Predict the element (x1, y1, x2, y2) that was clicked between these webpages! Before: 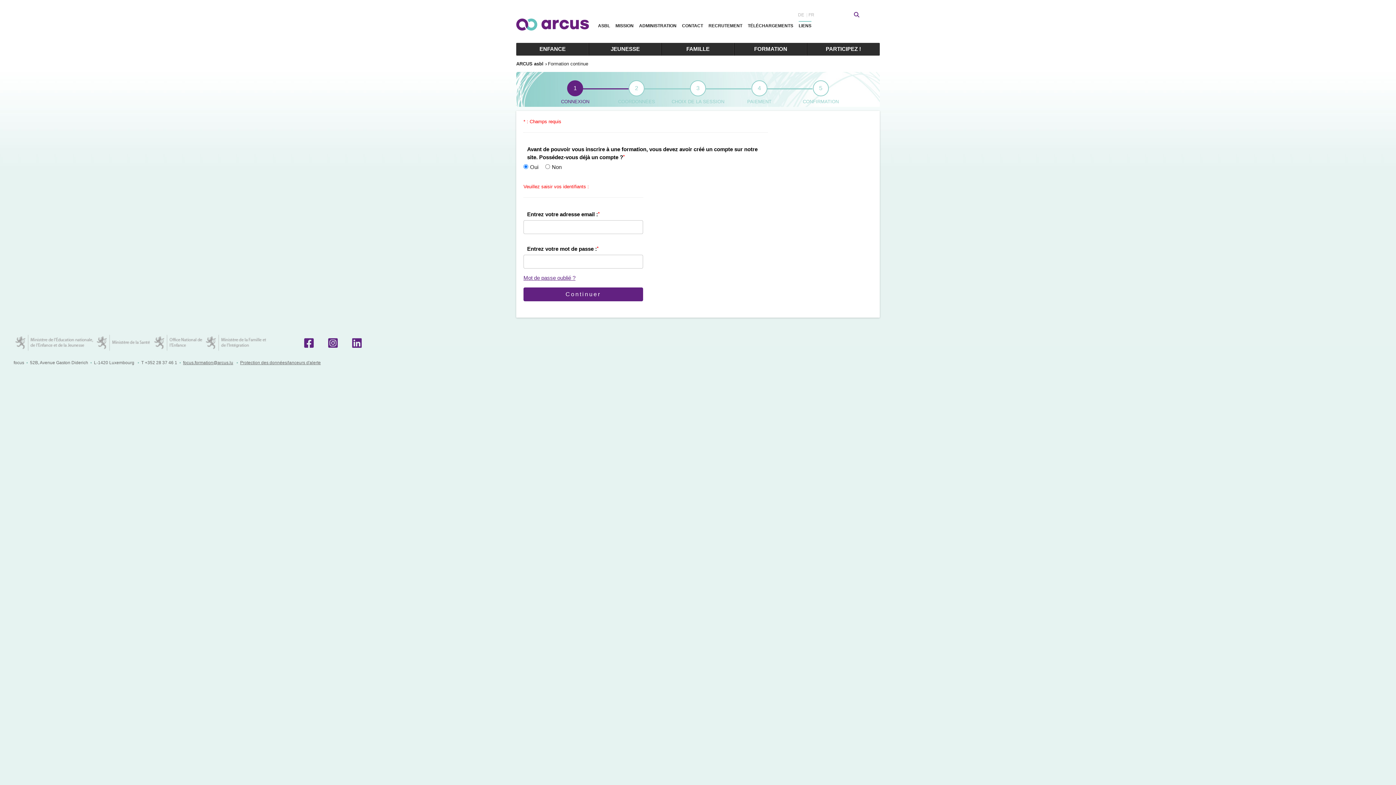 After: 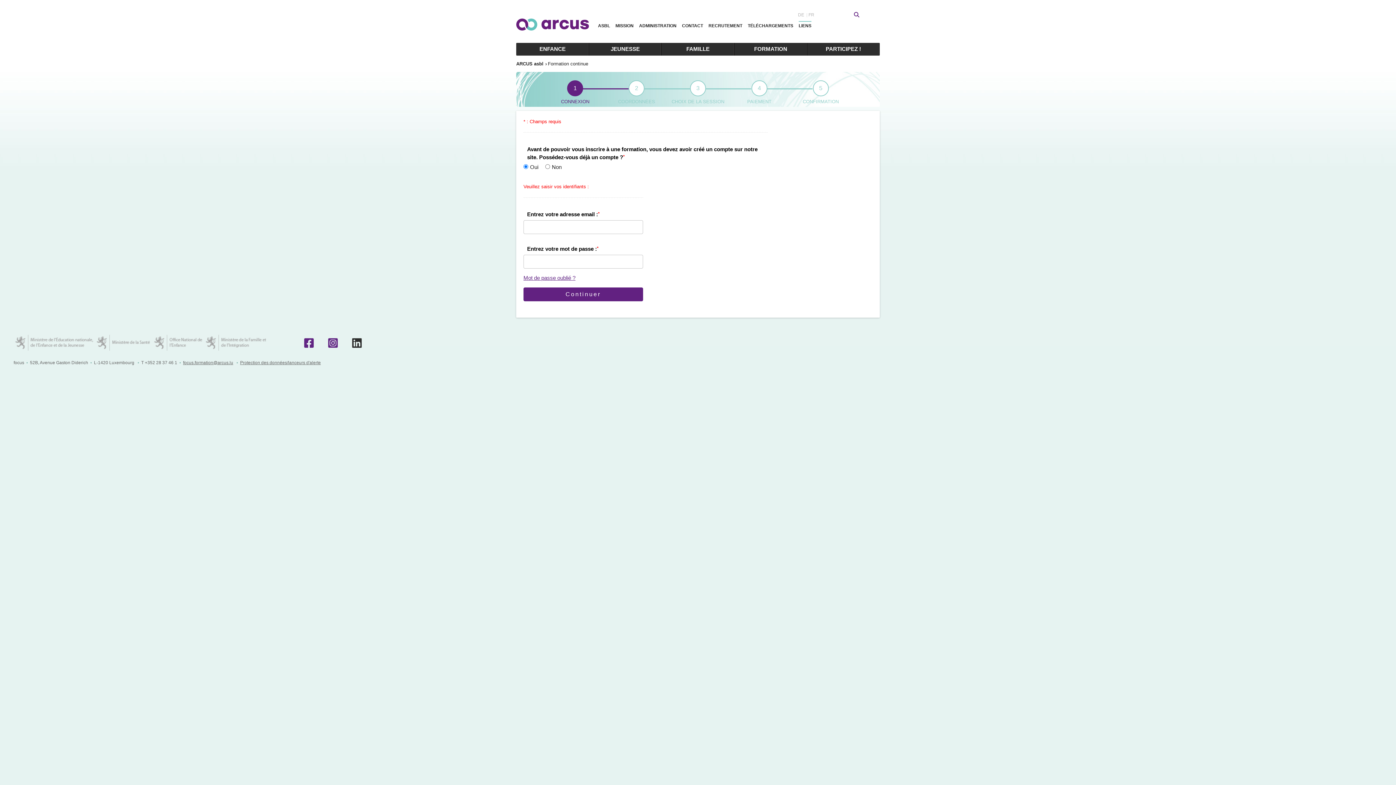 Action: bbox: (352, 337, 361, 349)